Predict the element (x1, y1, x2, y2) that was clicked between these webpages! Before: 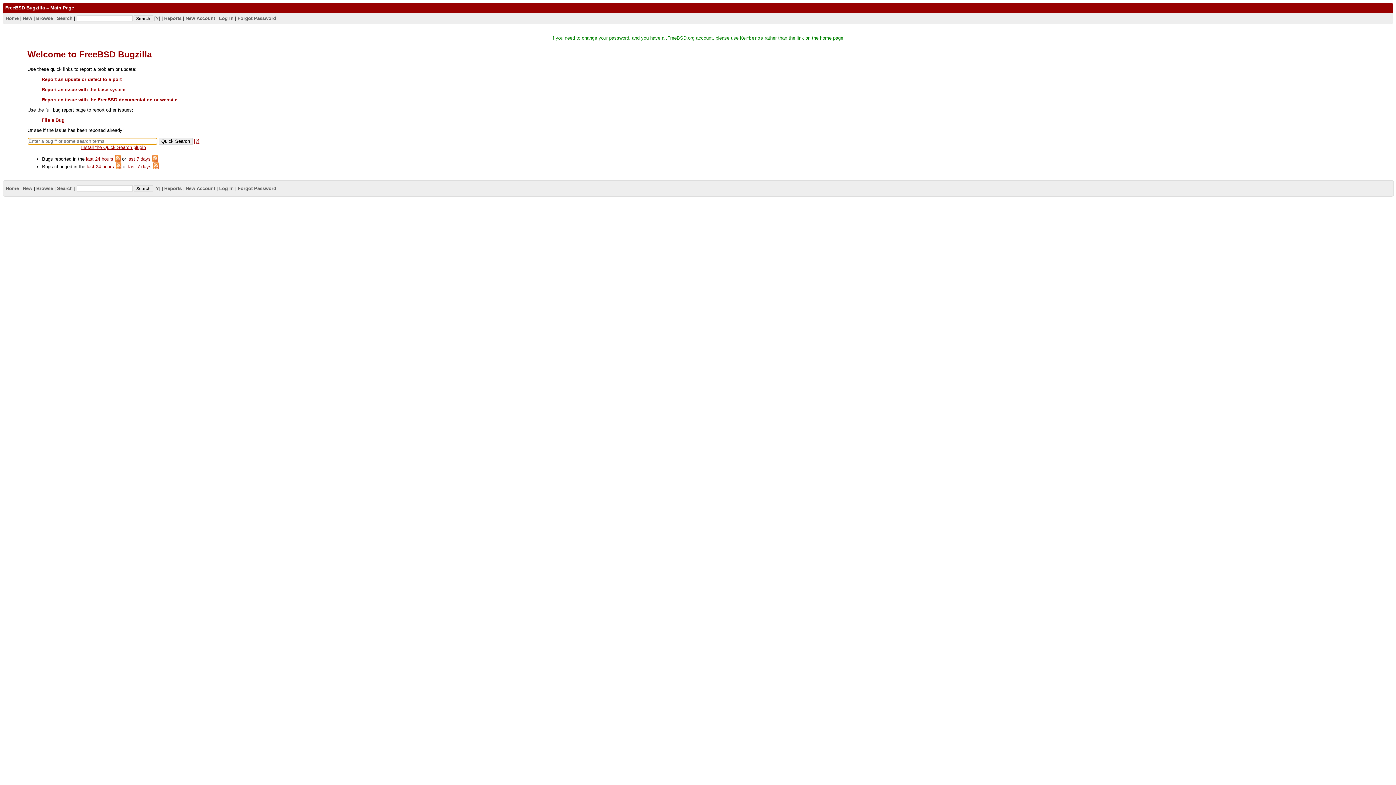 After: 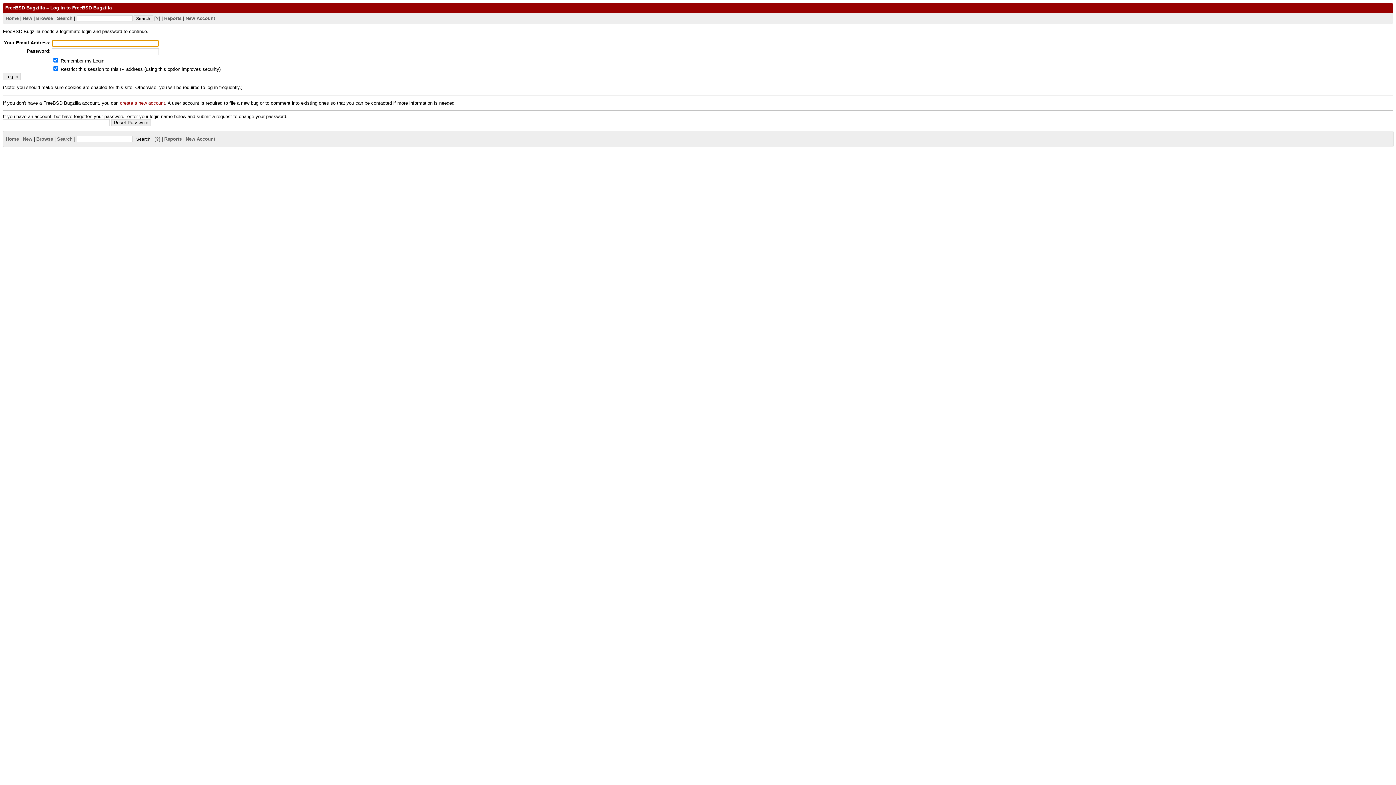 Action: bbox: (41, 76, 121, 82) label: Report an update or defect to a port